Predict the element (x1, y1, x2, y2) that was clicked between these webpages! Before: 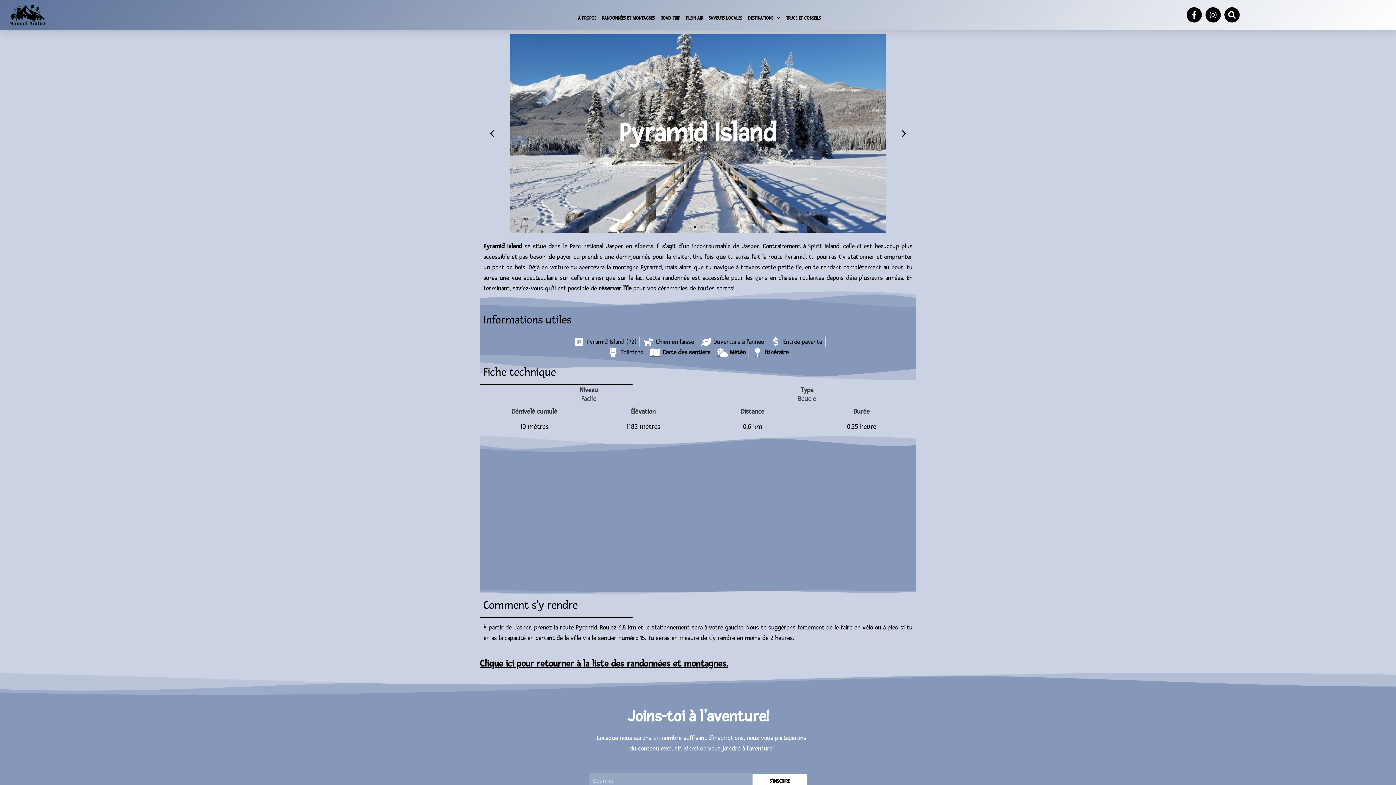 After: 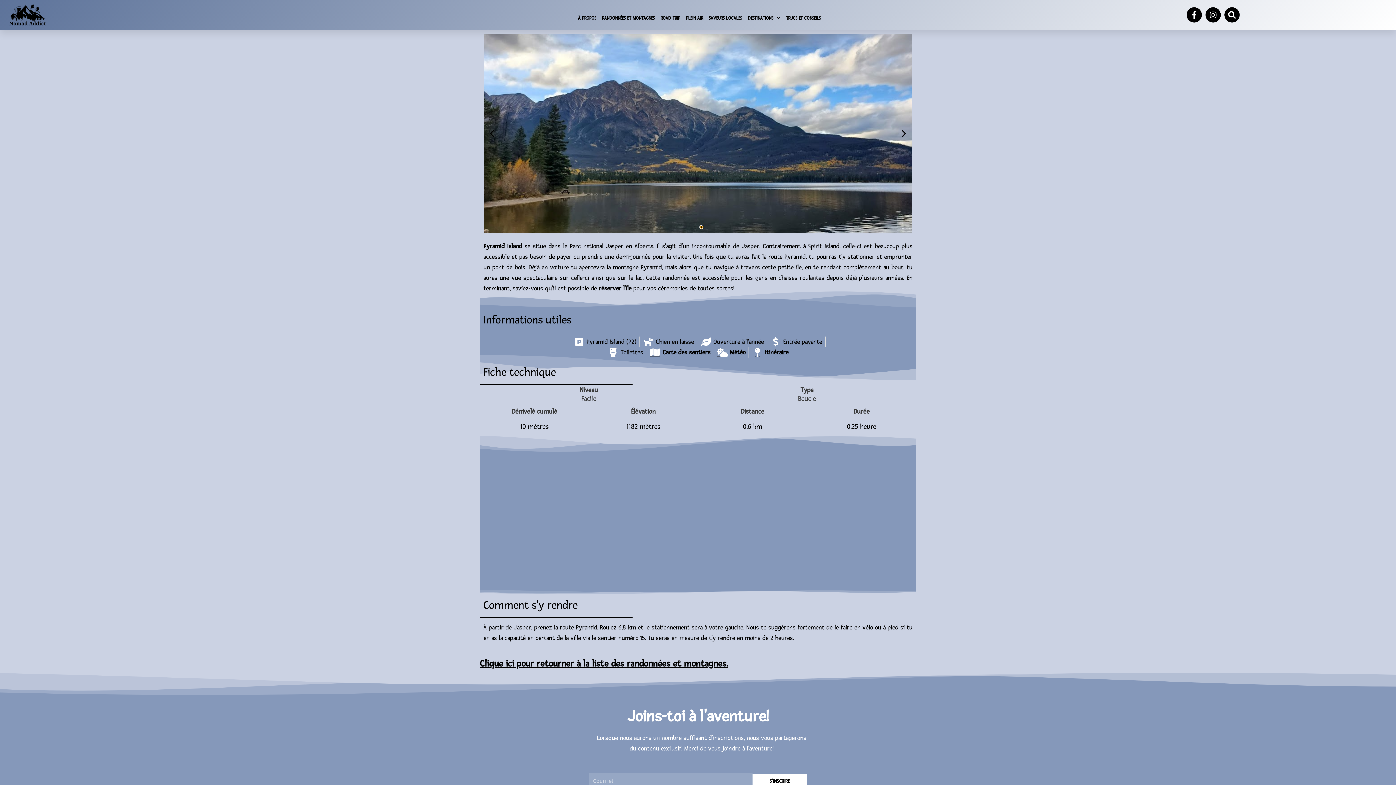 Action: bbox: (700, 226, 702, 228) label: Go to slide 2